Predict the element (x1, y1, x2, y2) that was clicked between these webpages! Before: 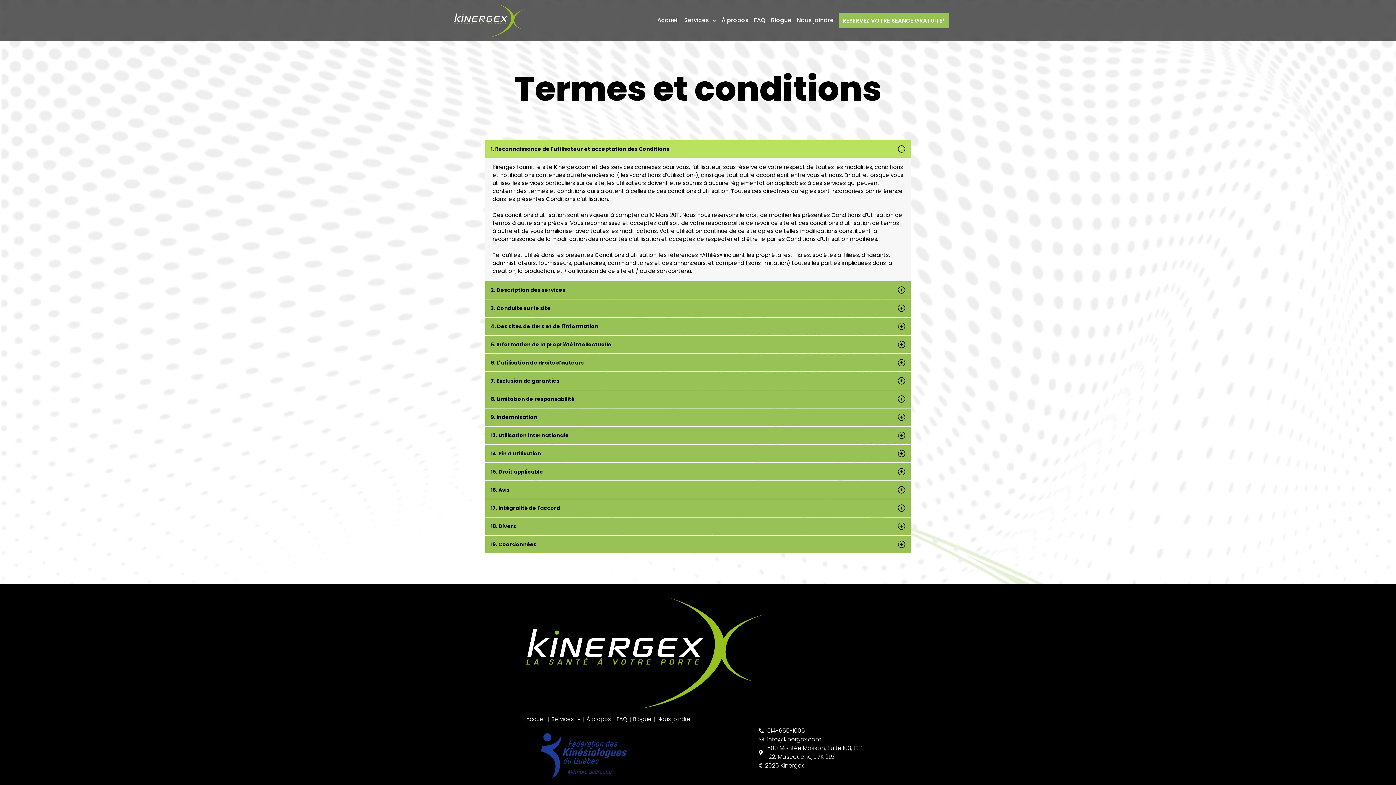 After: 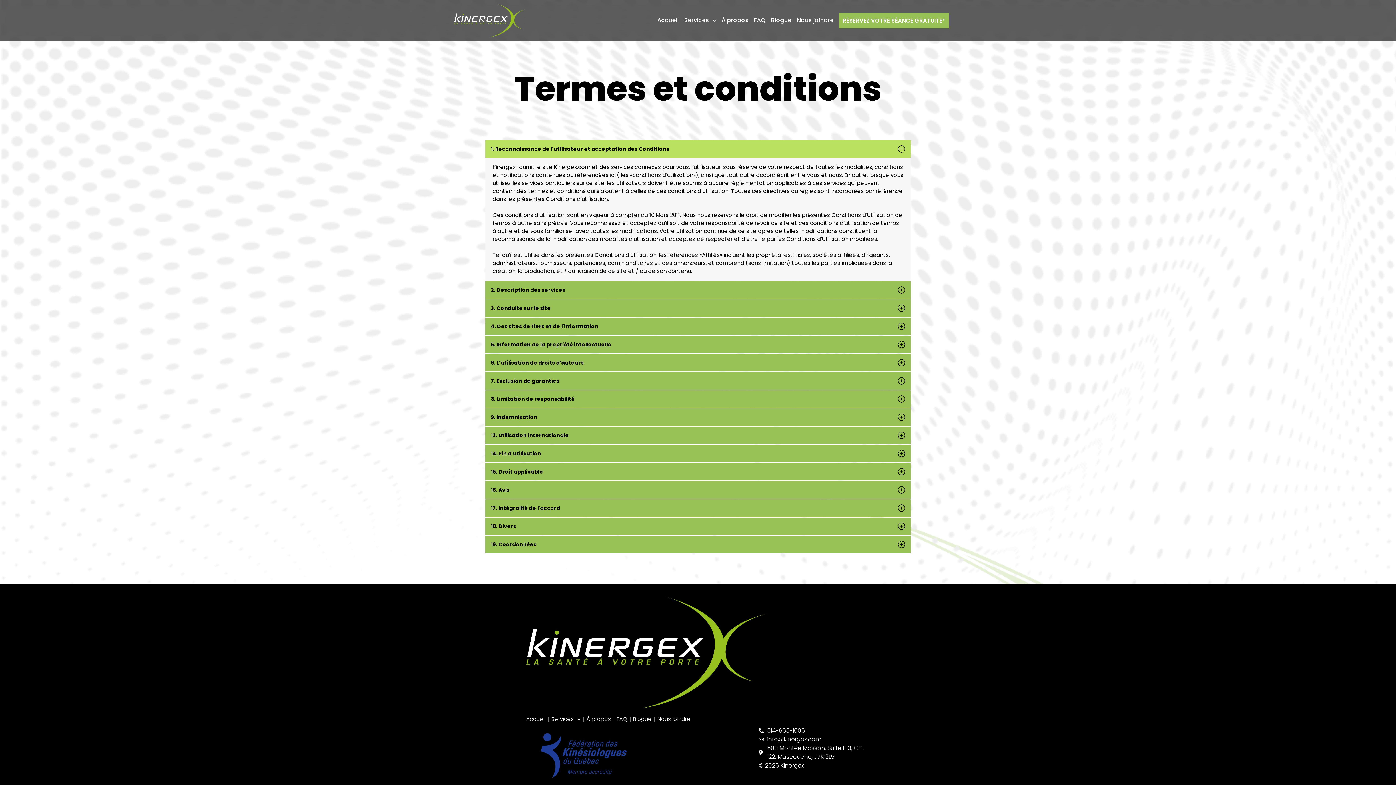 Action: label: 514-655-1005 bbox: (759, 727, 866, 735)